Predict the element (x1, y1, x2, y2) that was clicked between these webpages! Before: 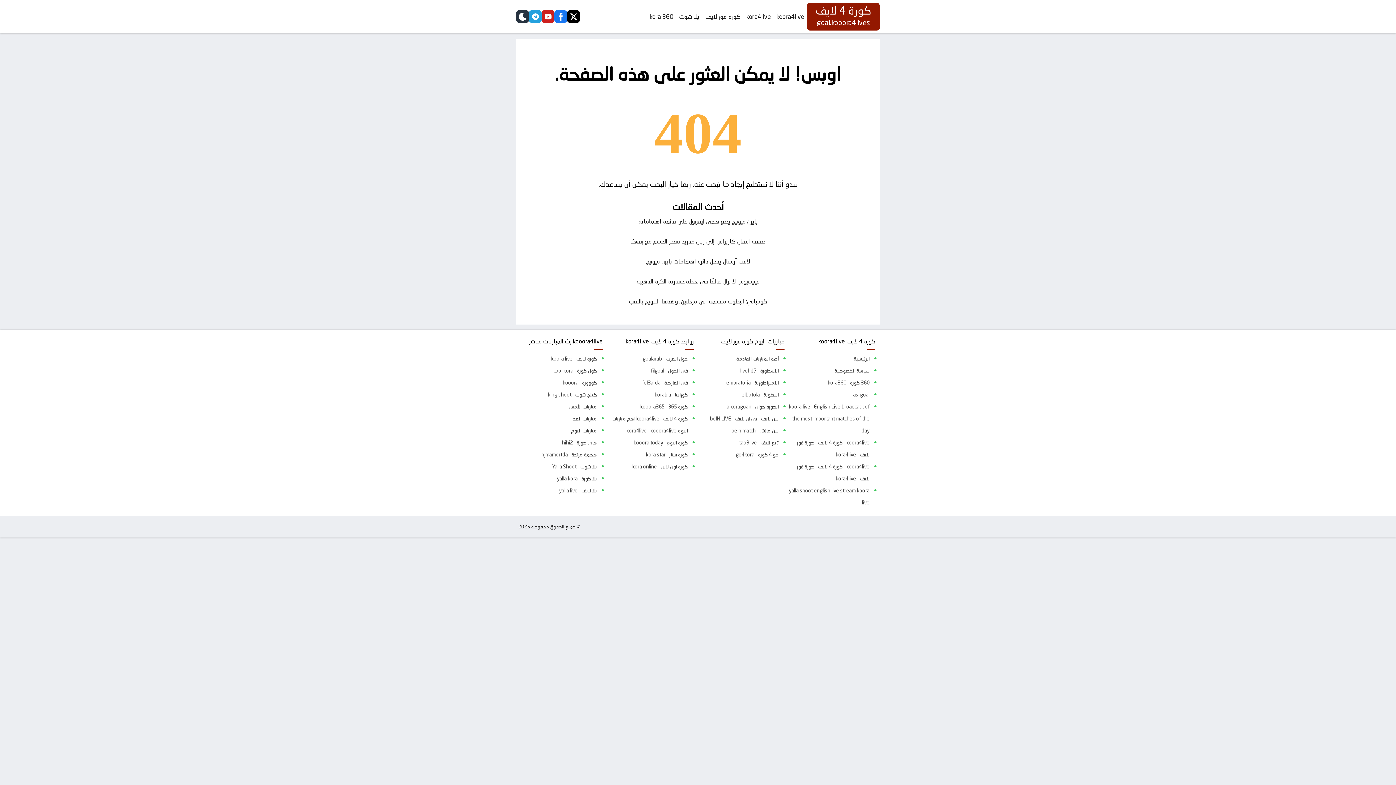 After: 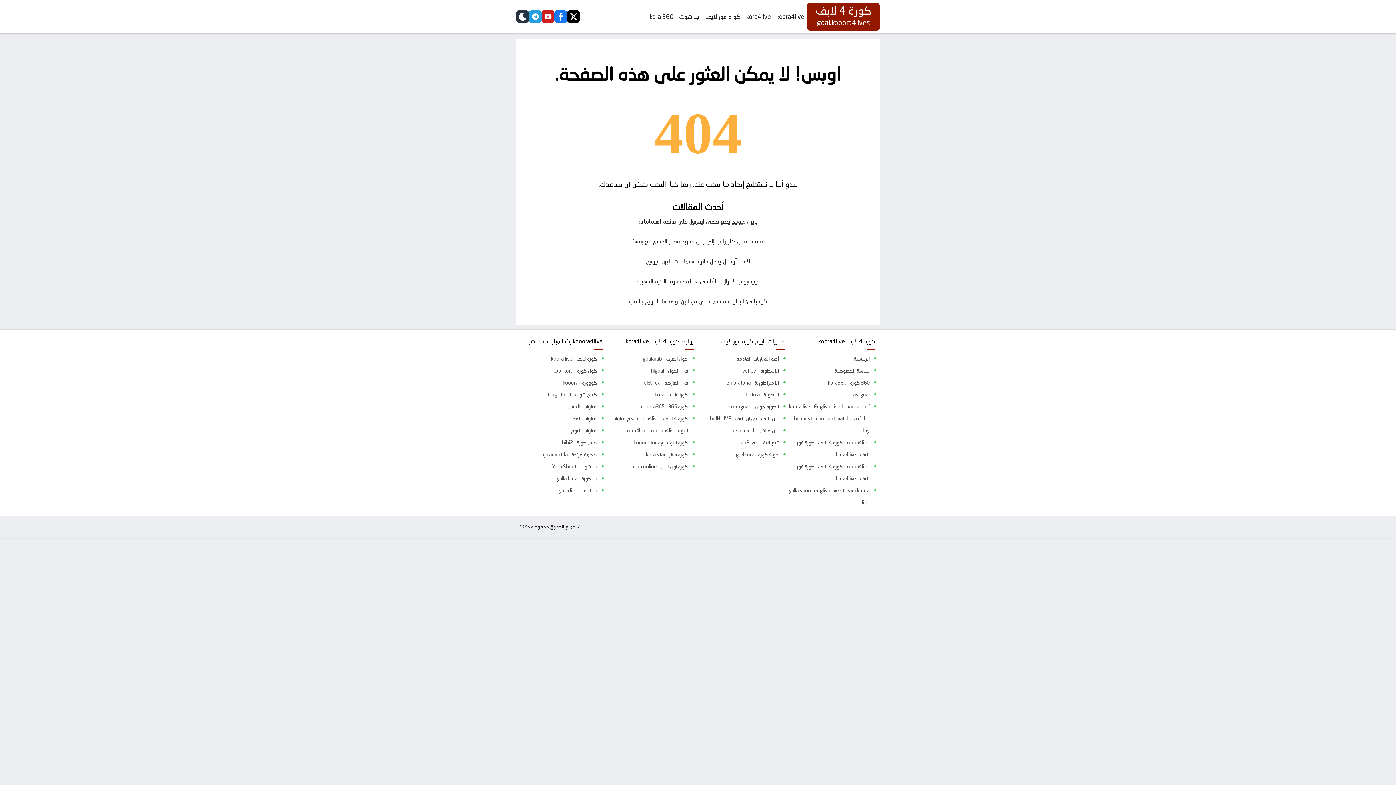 Action: bbox: (541, 10, 554, 23) label: youtube